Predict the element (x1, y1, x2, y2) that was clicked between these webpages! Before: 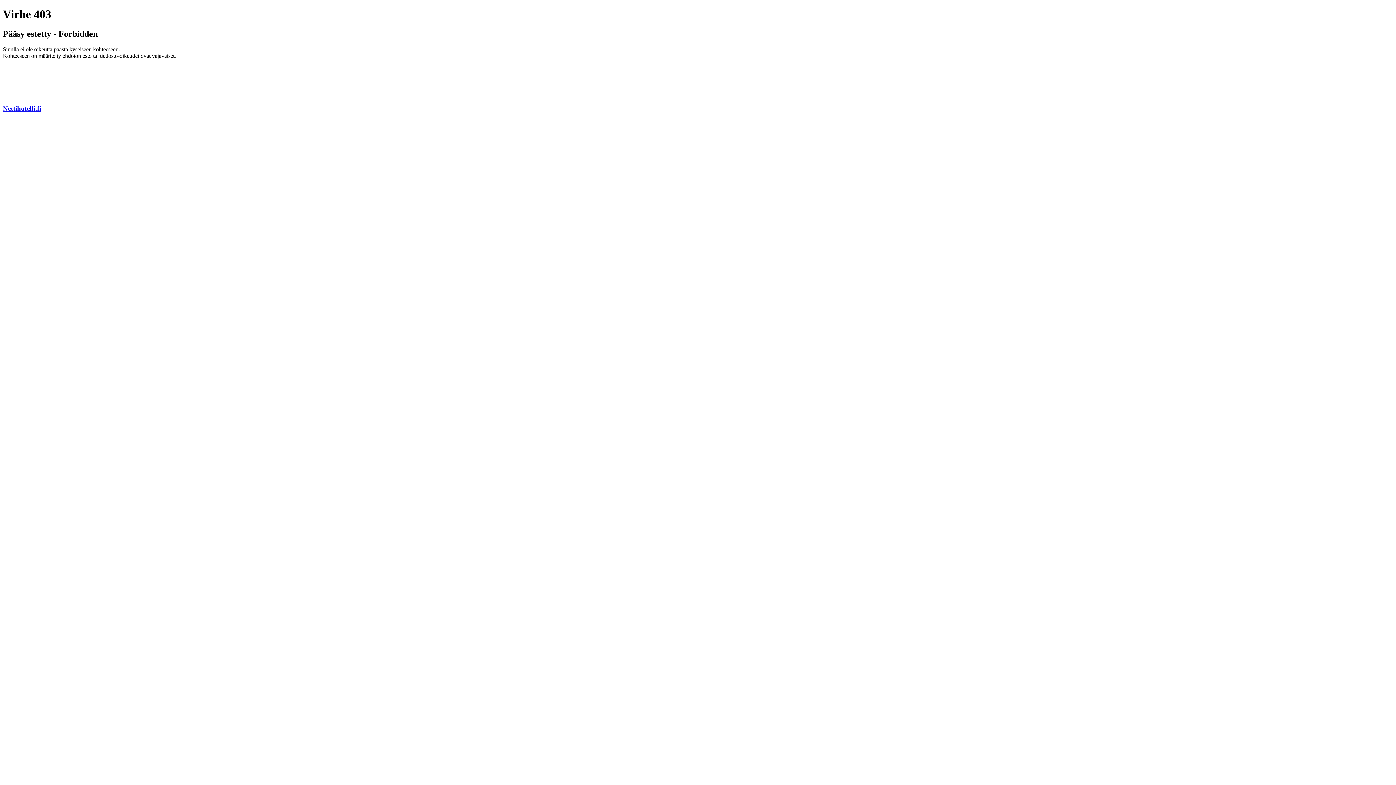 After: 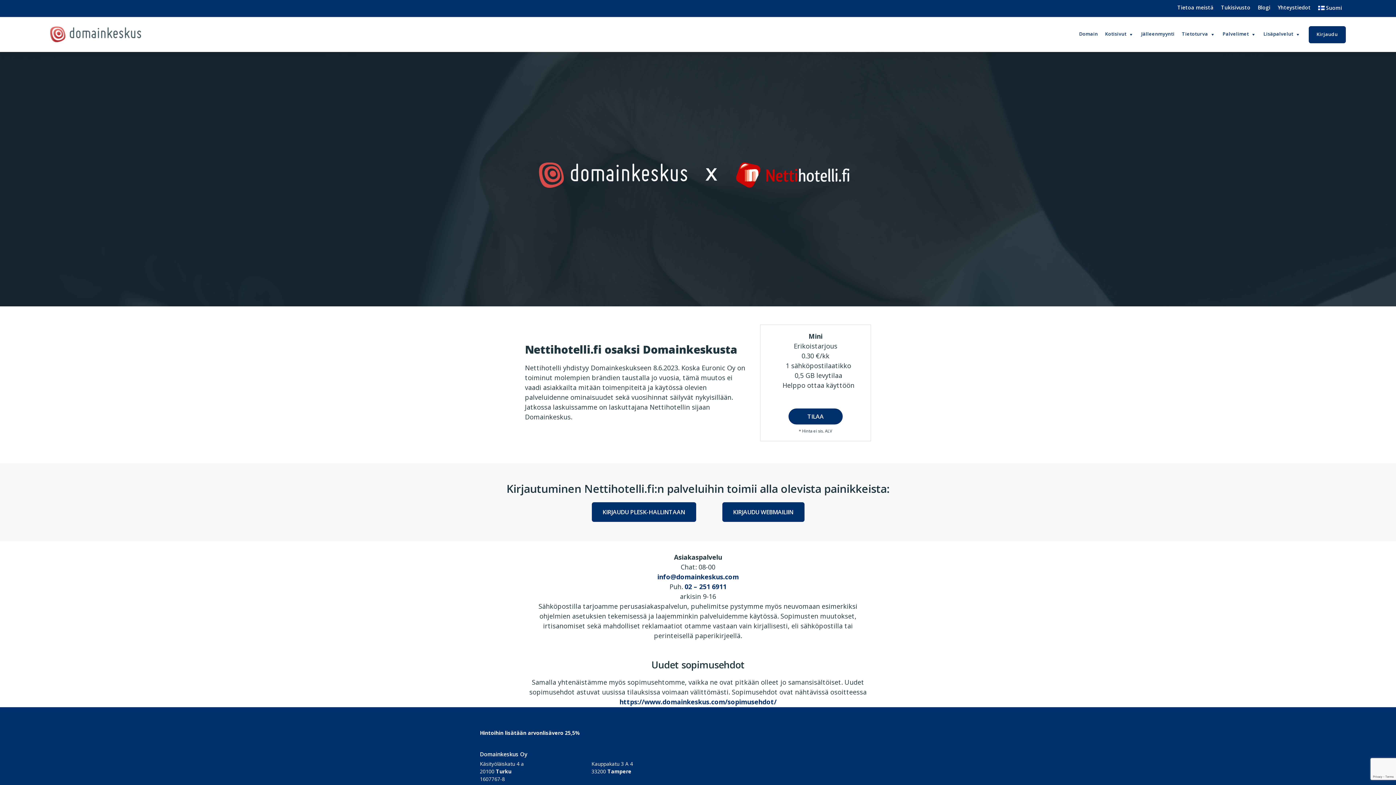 Action: bbox: (2, 104, 41, 112) label: Nettihotelli.fi